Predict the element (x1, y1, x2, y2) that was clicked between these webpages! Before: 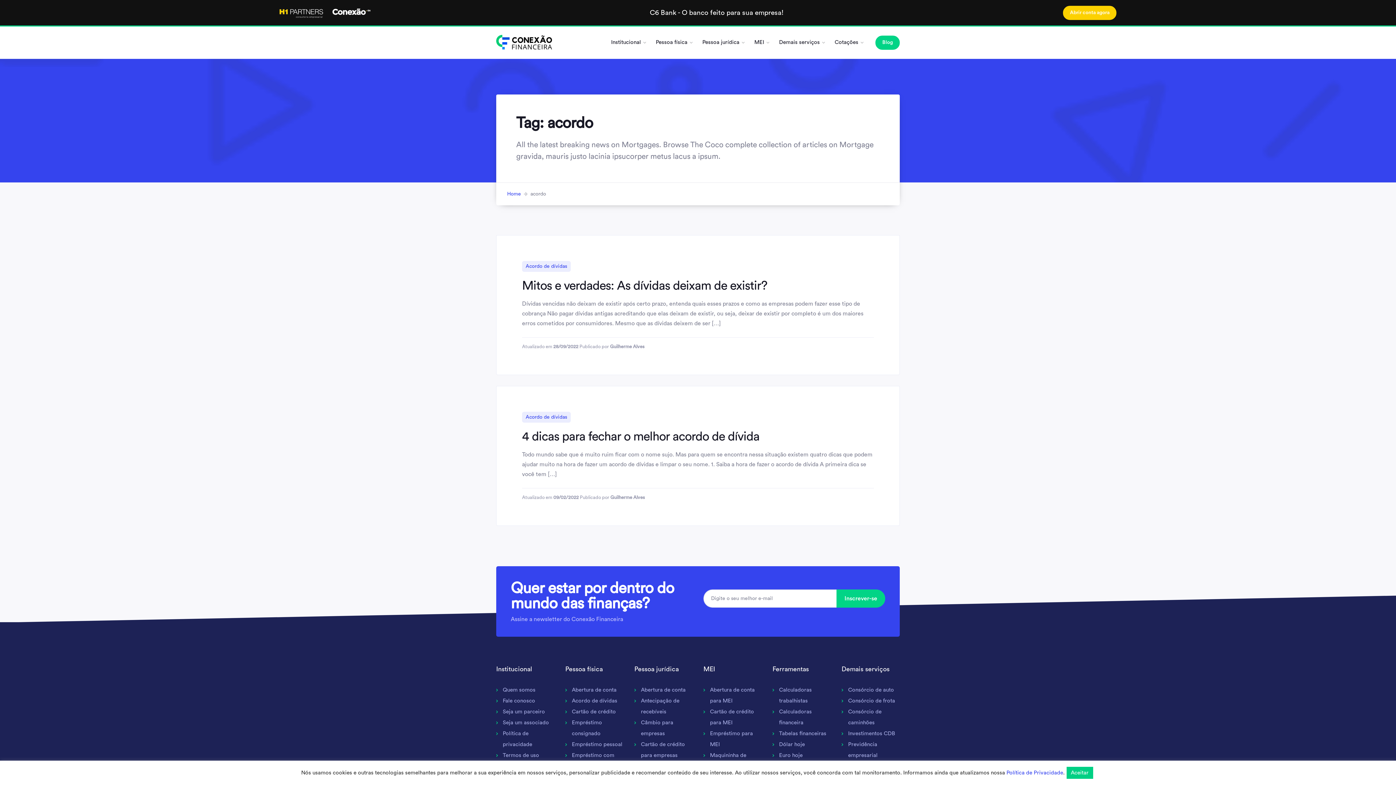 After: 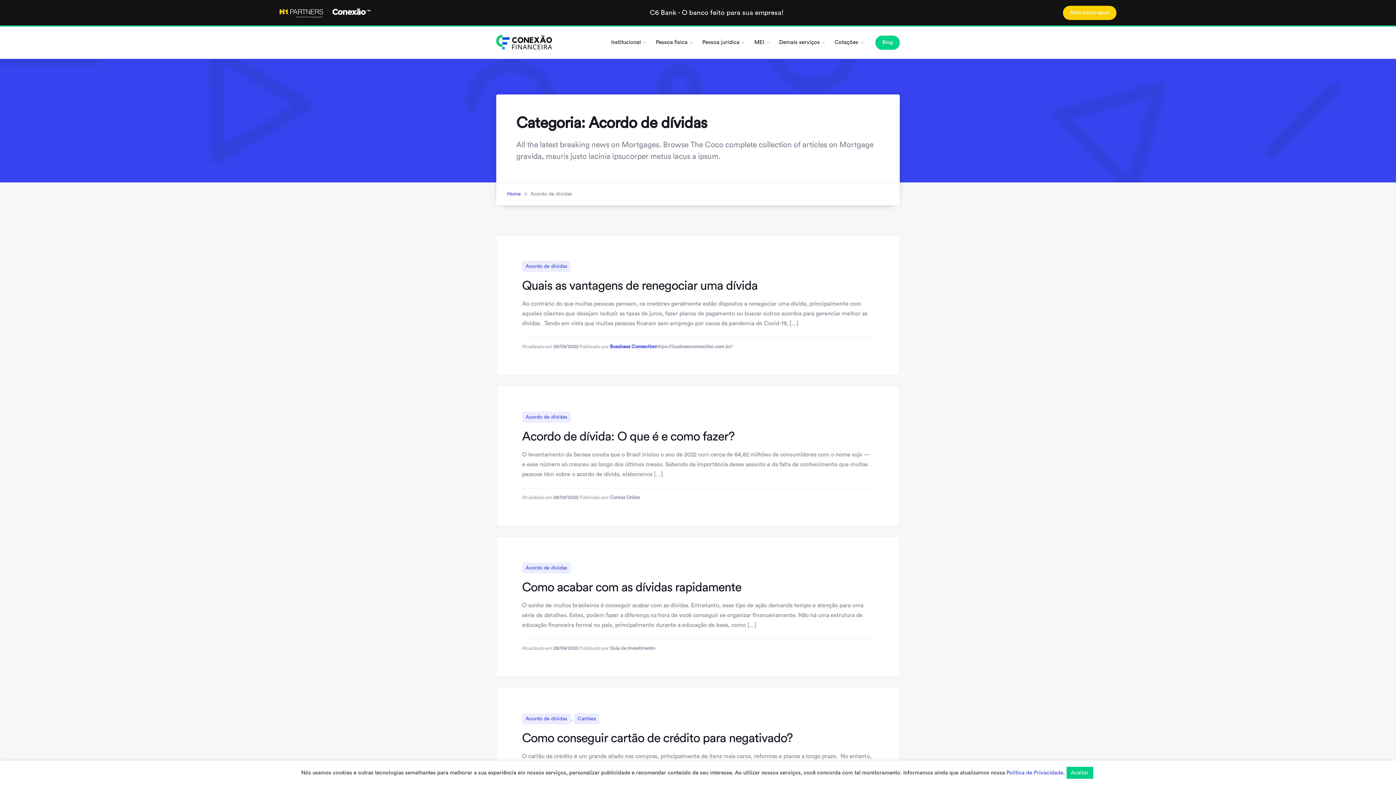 Action: bbox: (522, 261, 570, 272) label: Acordo de dívidas